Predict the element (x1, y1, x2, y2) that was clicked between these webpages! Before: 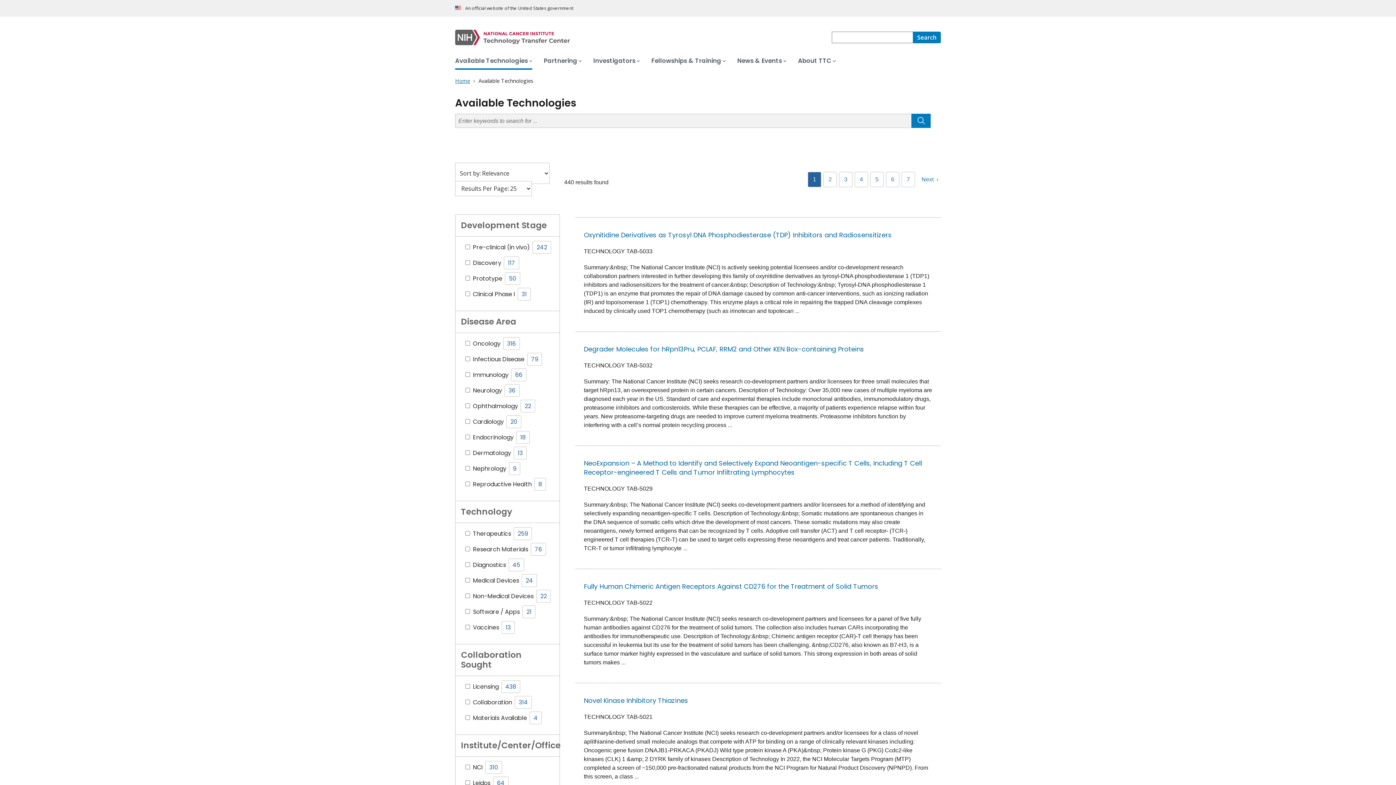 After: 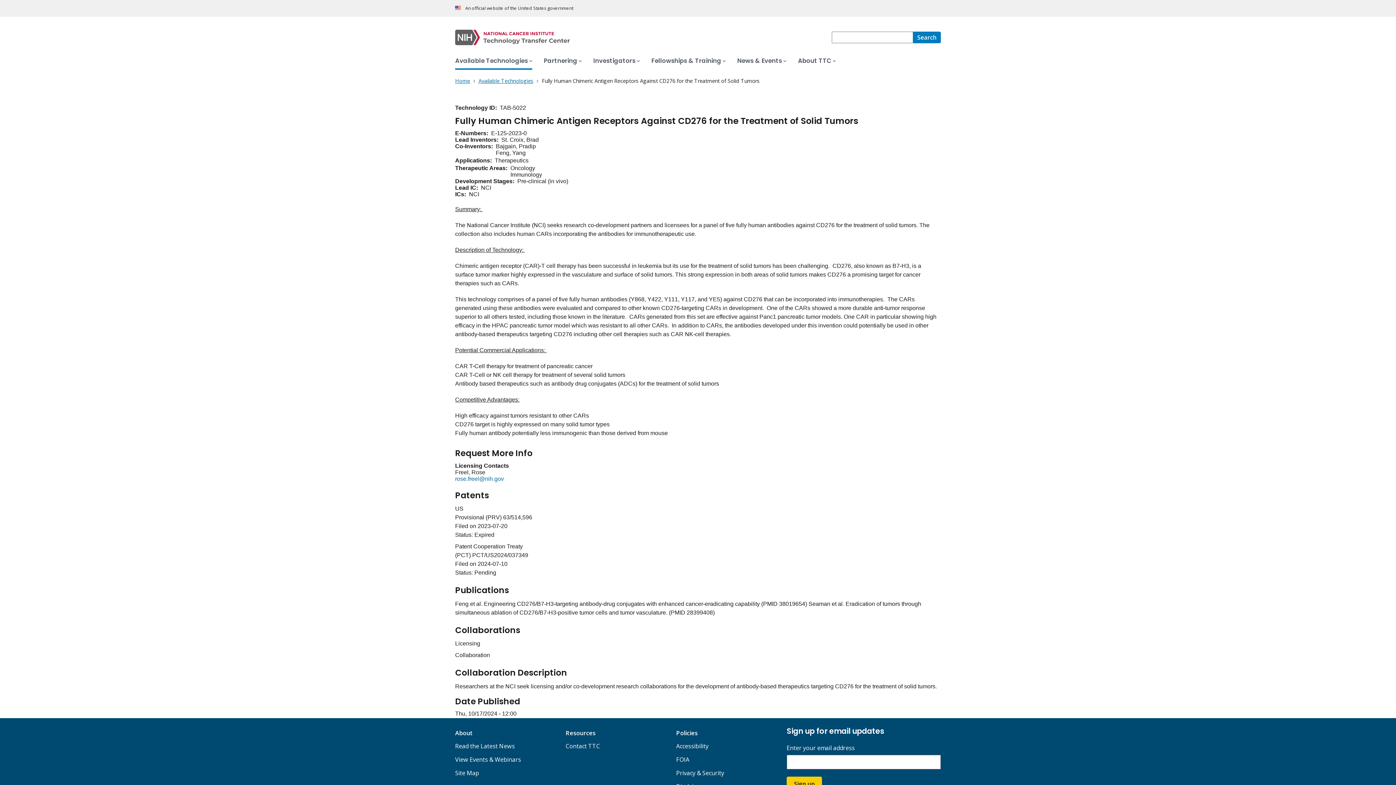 Action: bbox: (584, 582, 878, 591) label: Fully Human Chimeric Antigen Receptors Against CD276 for the Treatment of Solid Tumors